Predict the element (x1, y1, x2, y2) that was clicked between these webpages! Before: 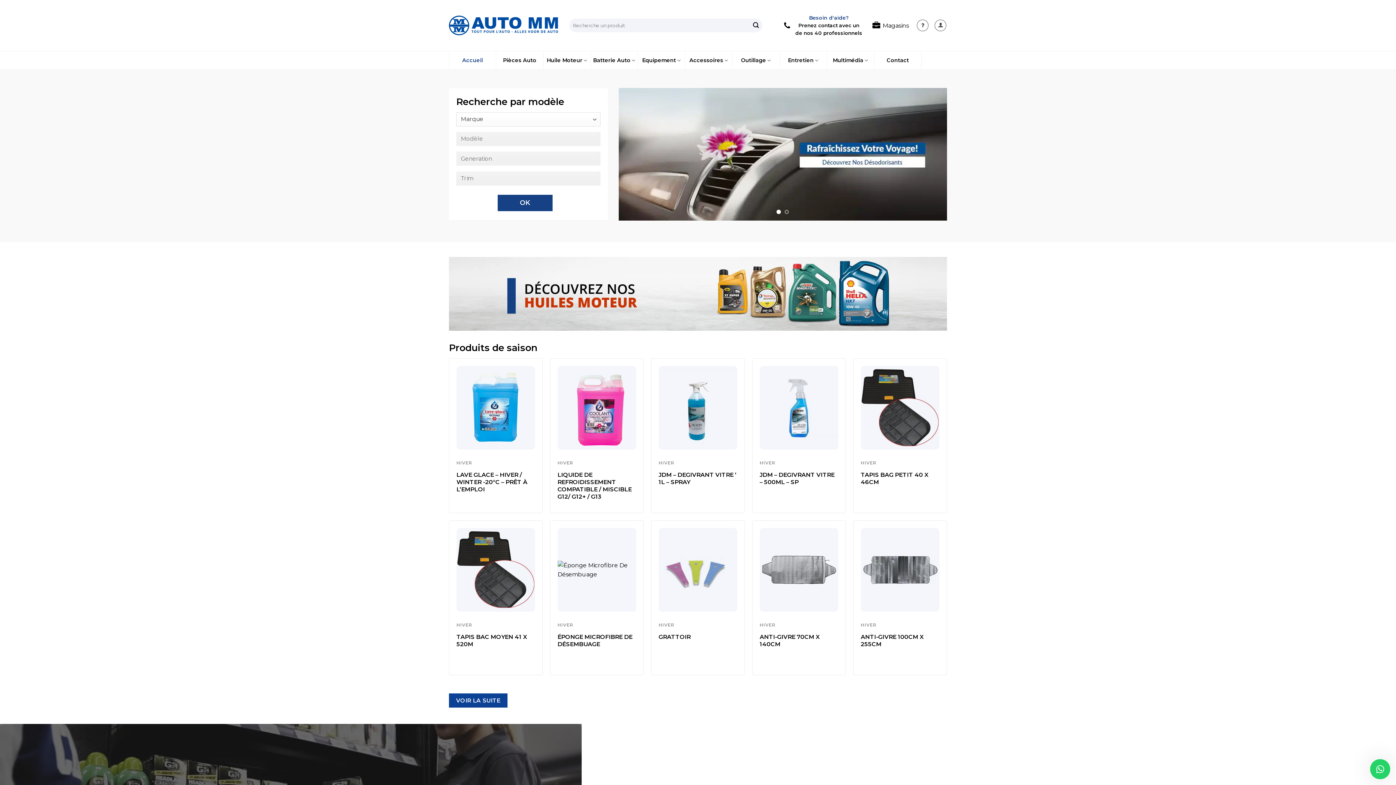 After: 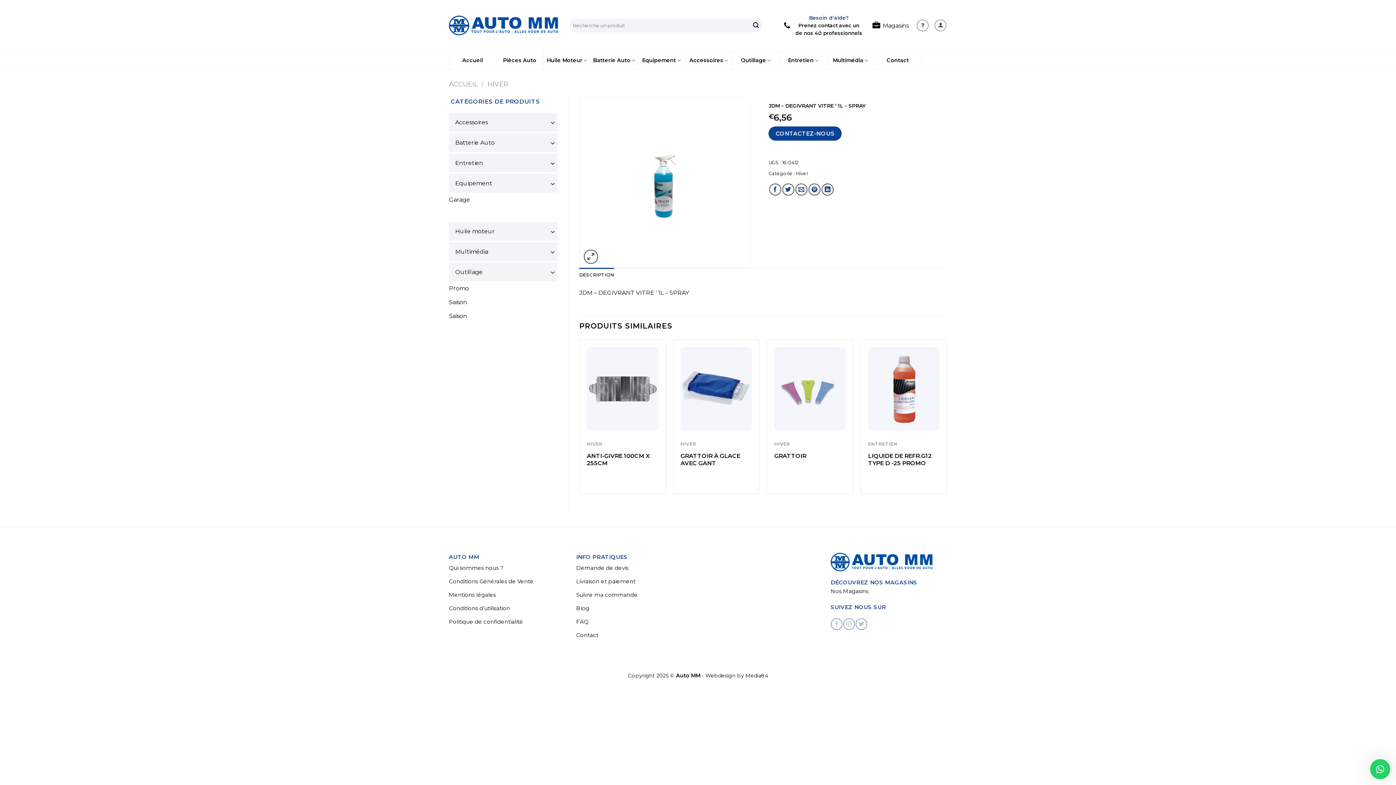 Action: label: JDM – DEGIVRANT VITRE ‘ 1L – SPRAY bbox: (658, 471, 737, 486)